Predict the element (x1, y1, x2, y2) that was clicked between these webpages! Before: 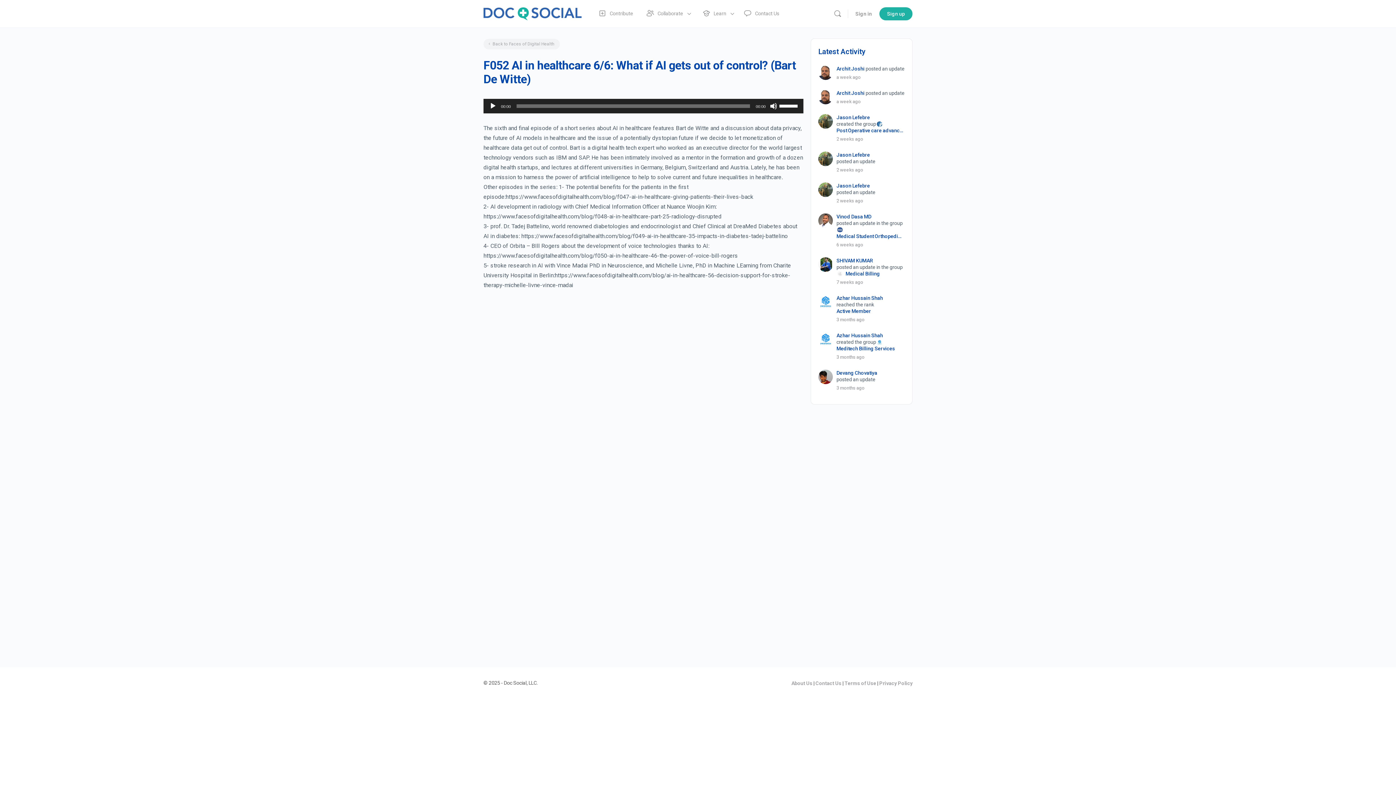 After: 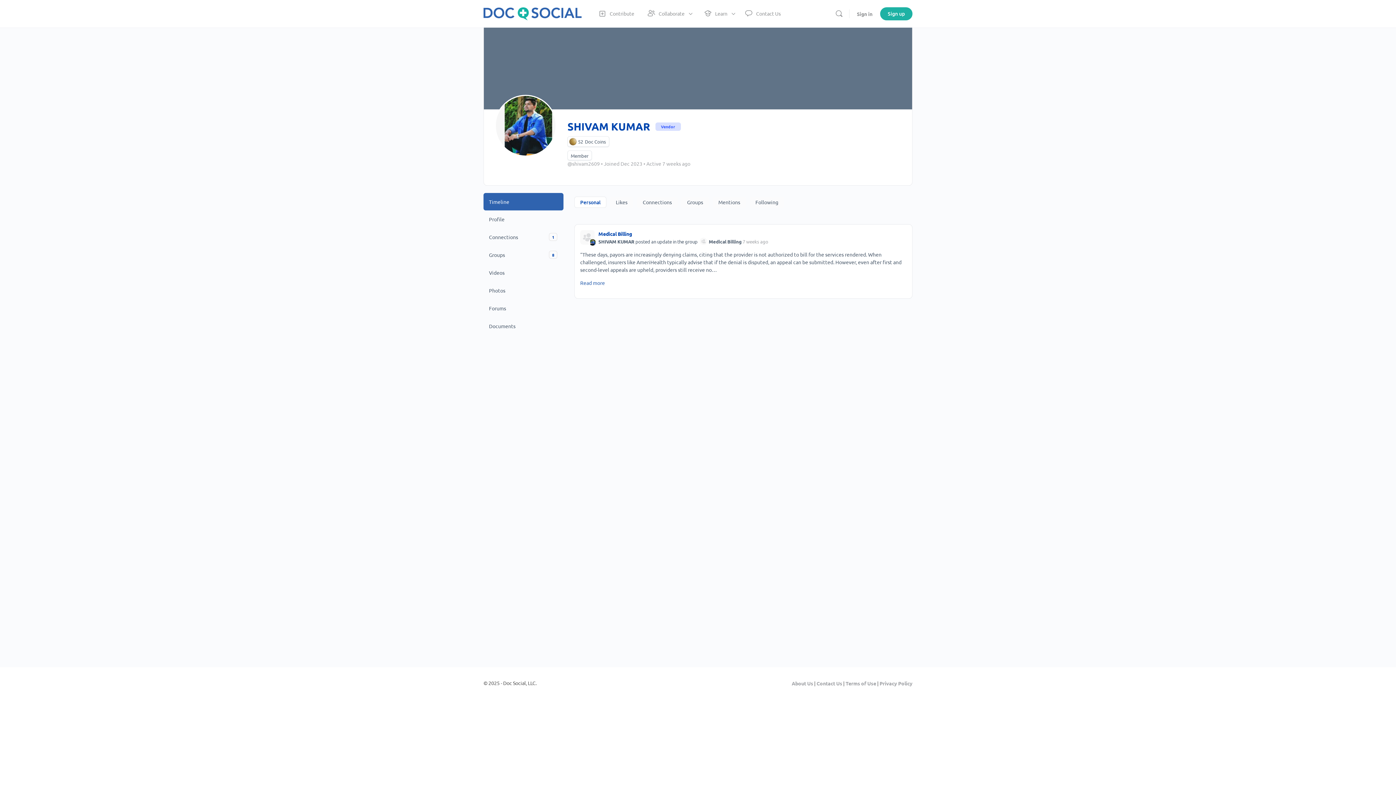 Action: bbox: (818, 257, 833, 272)